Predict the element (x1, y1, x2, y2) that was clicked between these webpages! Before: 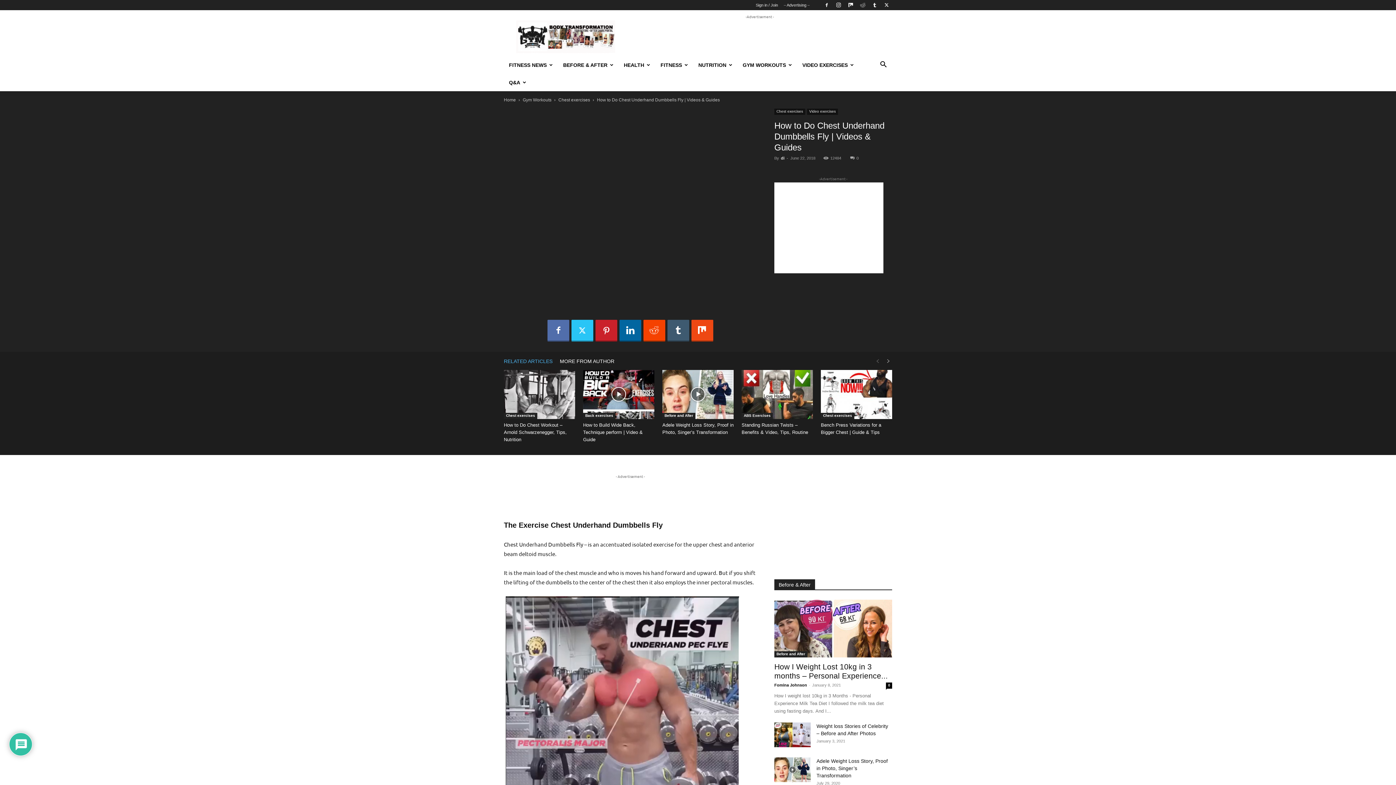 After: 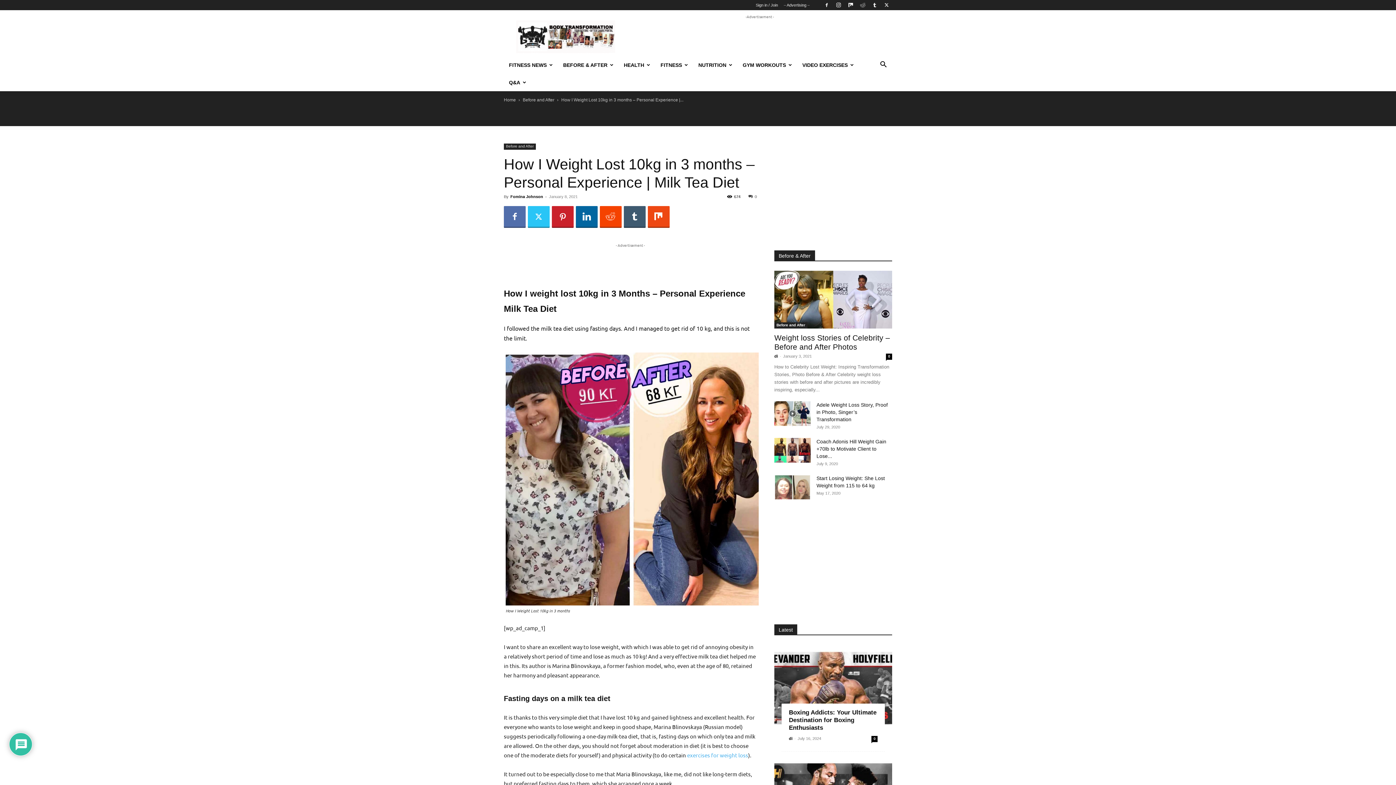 Action: bbox: (774, 599, 892, 657)